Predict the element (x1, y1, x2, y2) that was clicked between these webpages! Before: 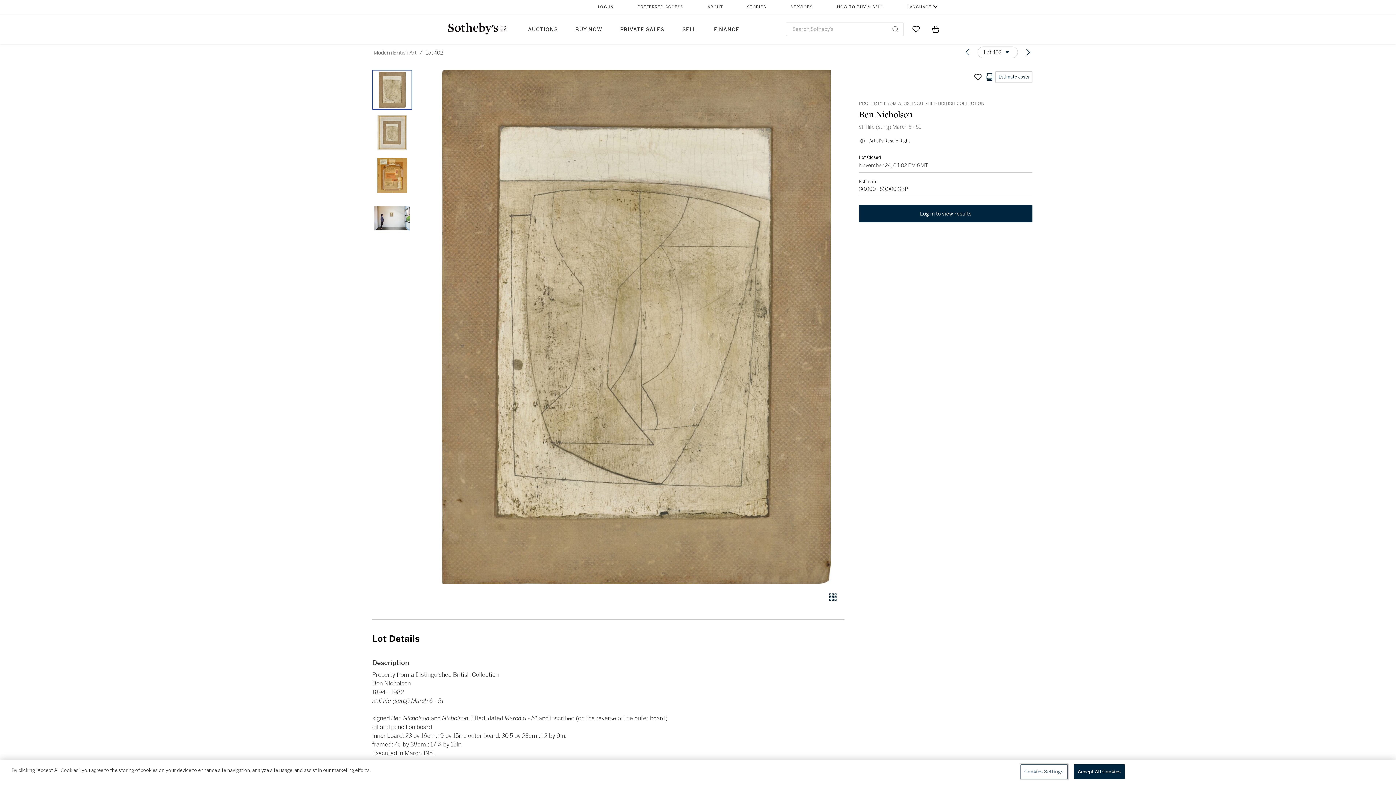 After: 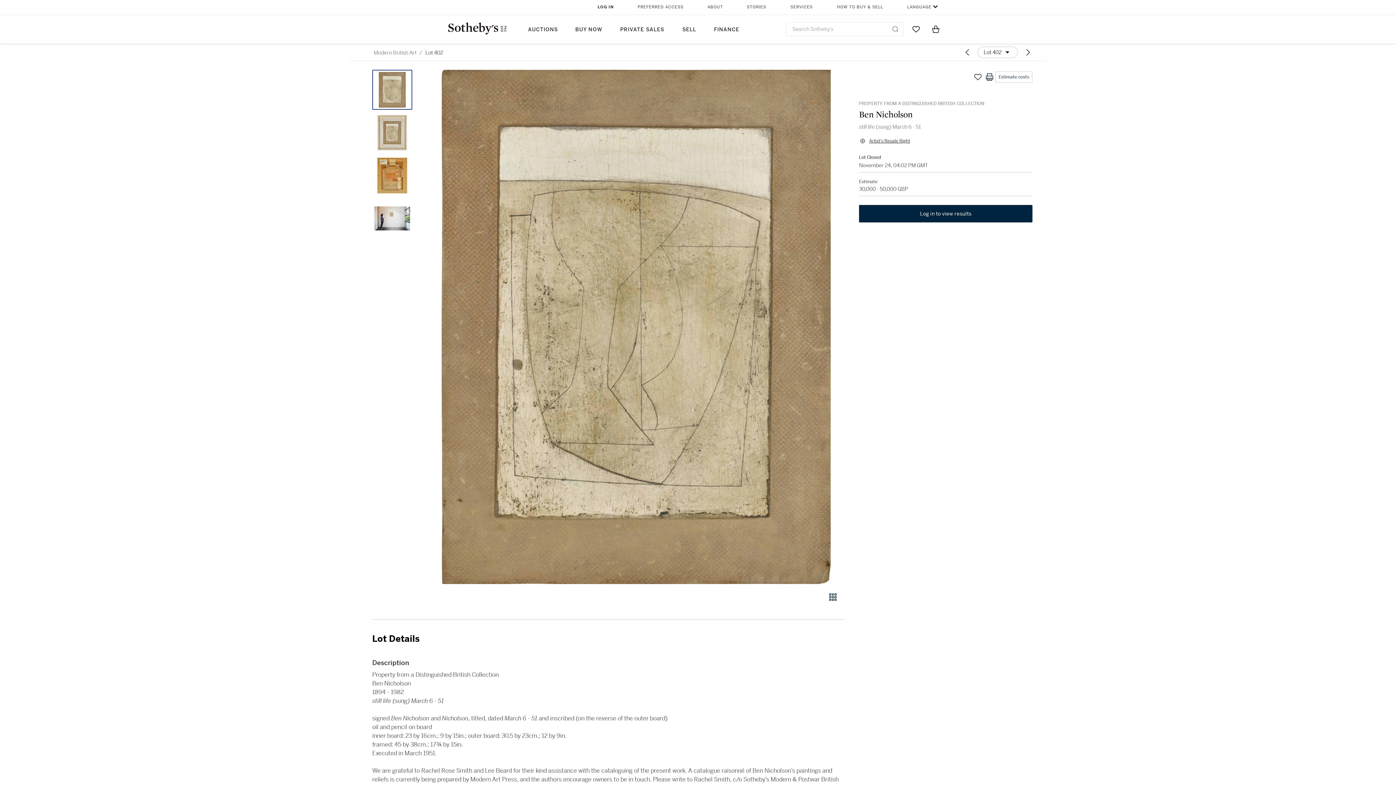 Action: bbox: (372, 69, 412, 109)